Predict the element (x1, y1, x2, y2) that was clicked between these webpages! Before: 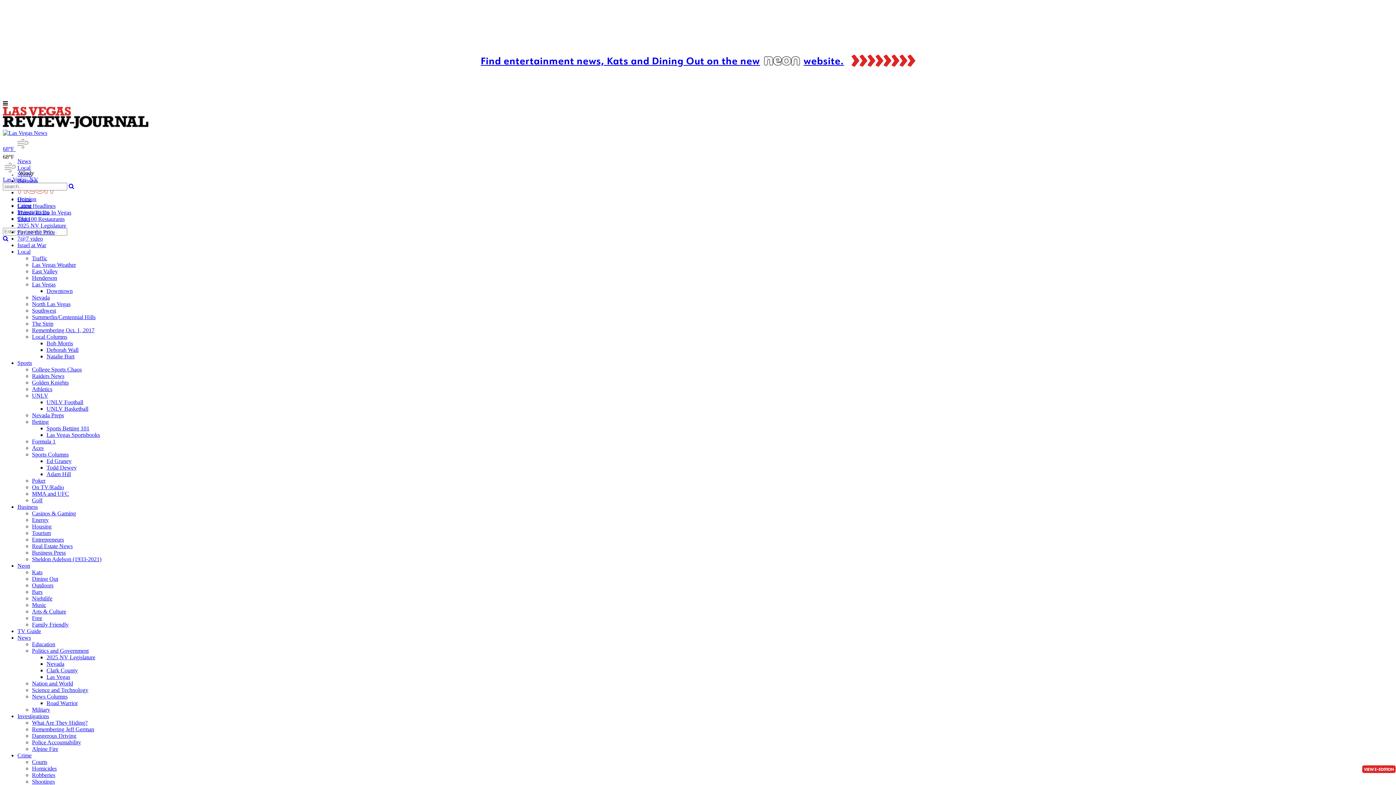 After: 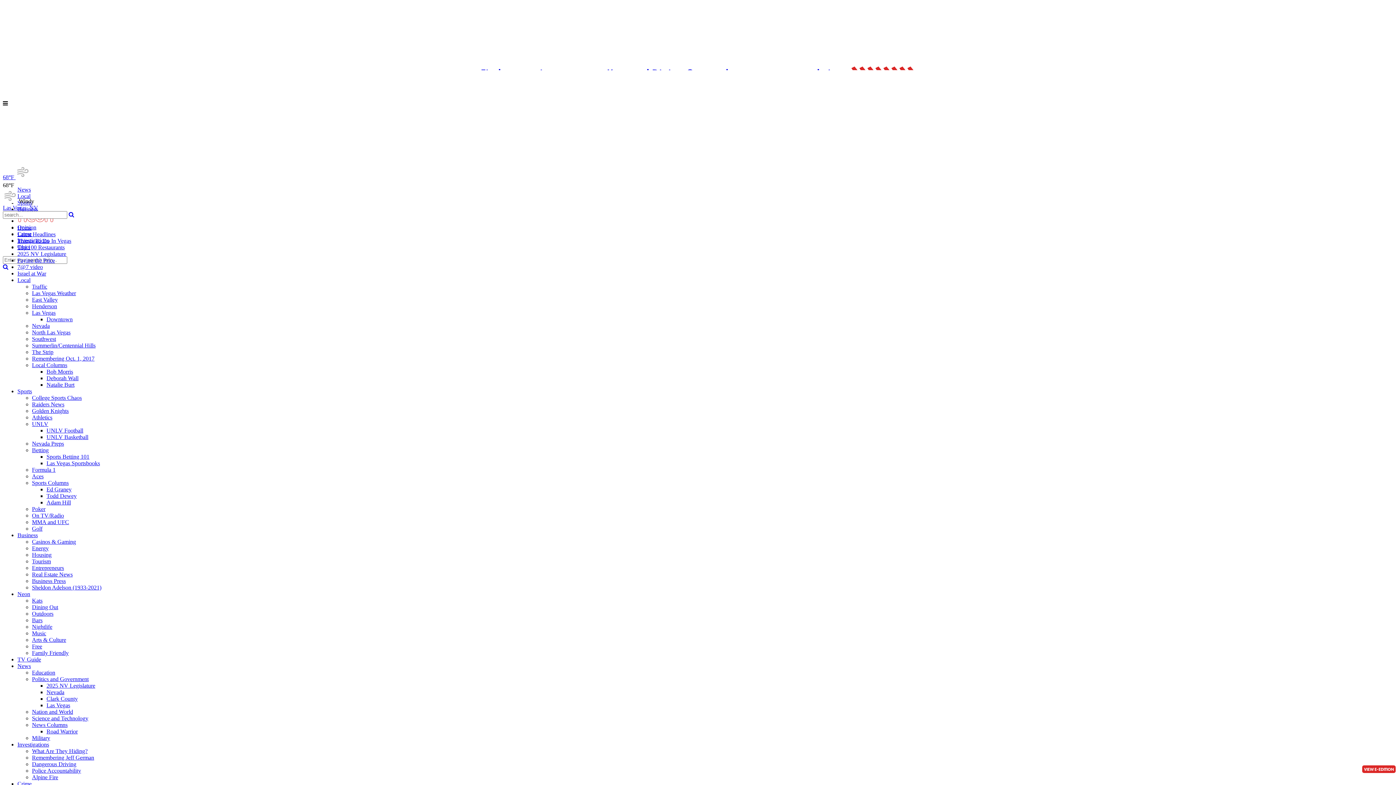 Action: label: Deborah Wall bbox: (46, 346, 78, 353)